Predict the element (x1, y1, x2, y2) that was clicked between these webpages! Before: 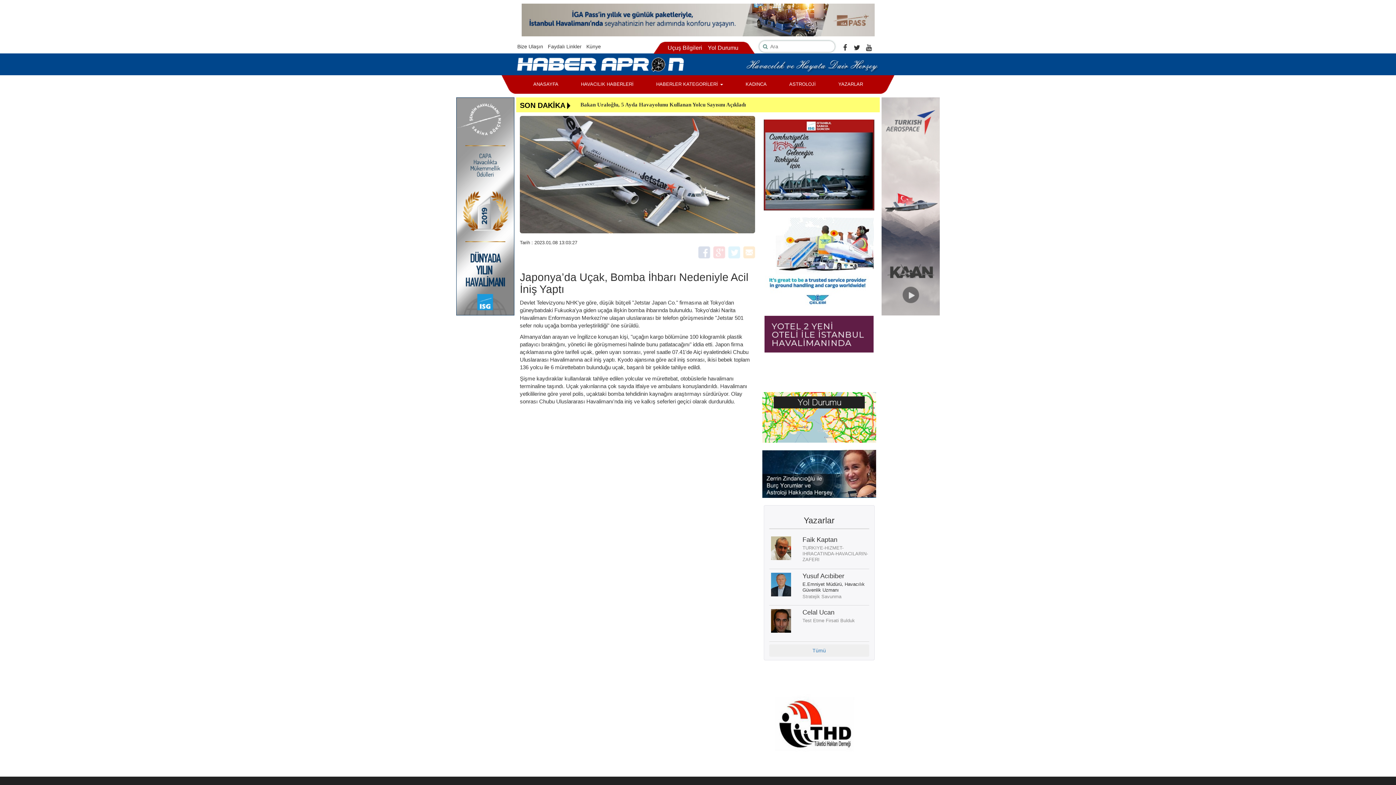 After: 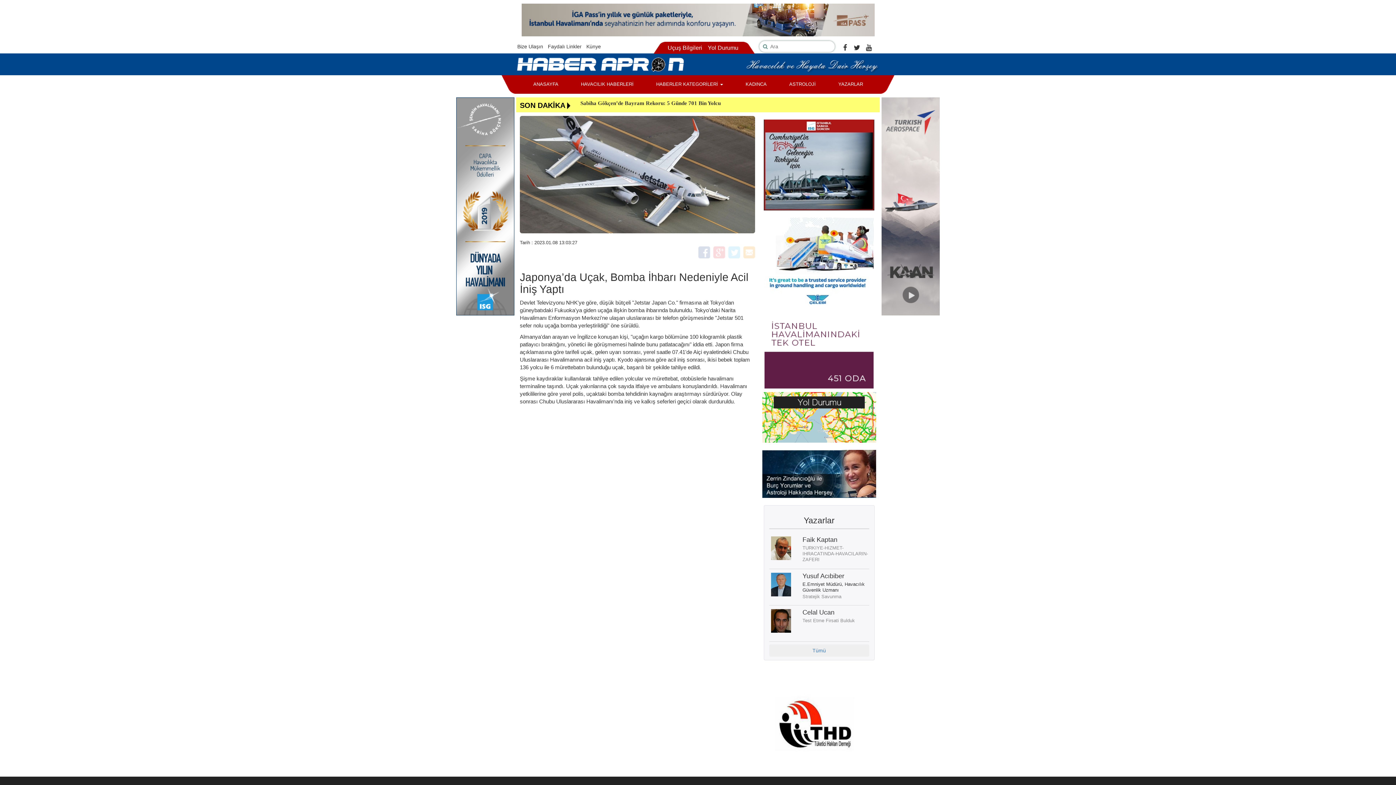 Action: bbox: (728, 252, 740, 257)